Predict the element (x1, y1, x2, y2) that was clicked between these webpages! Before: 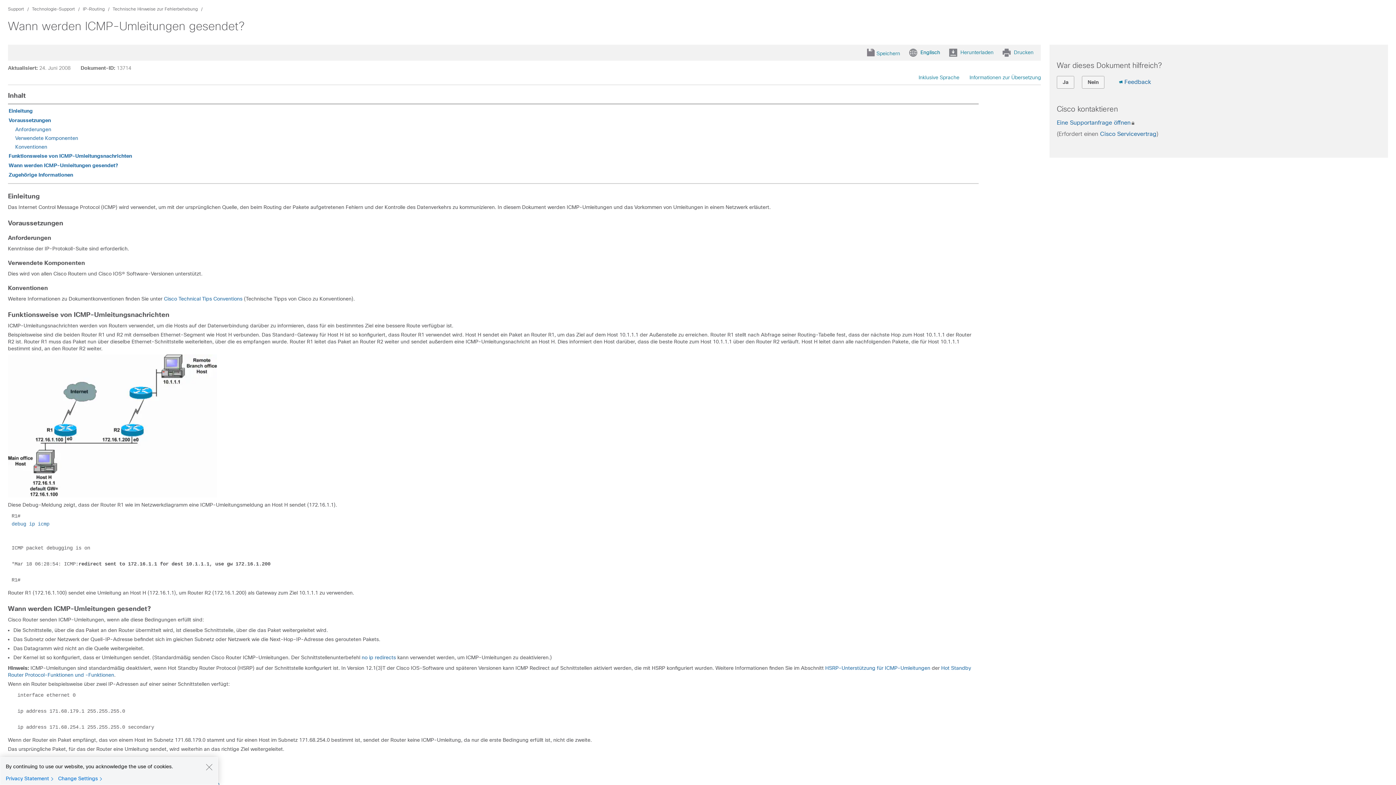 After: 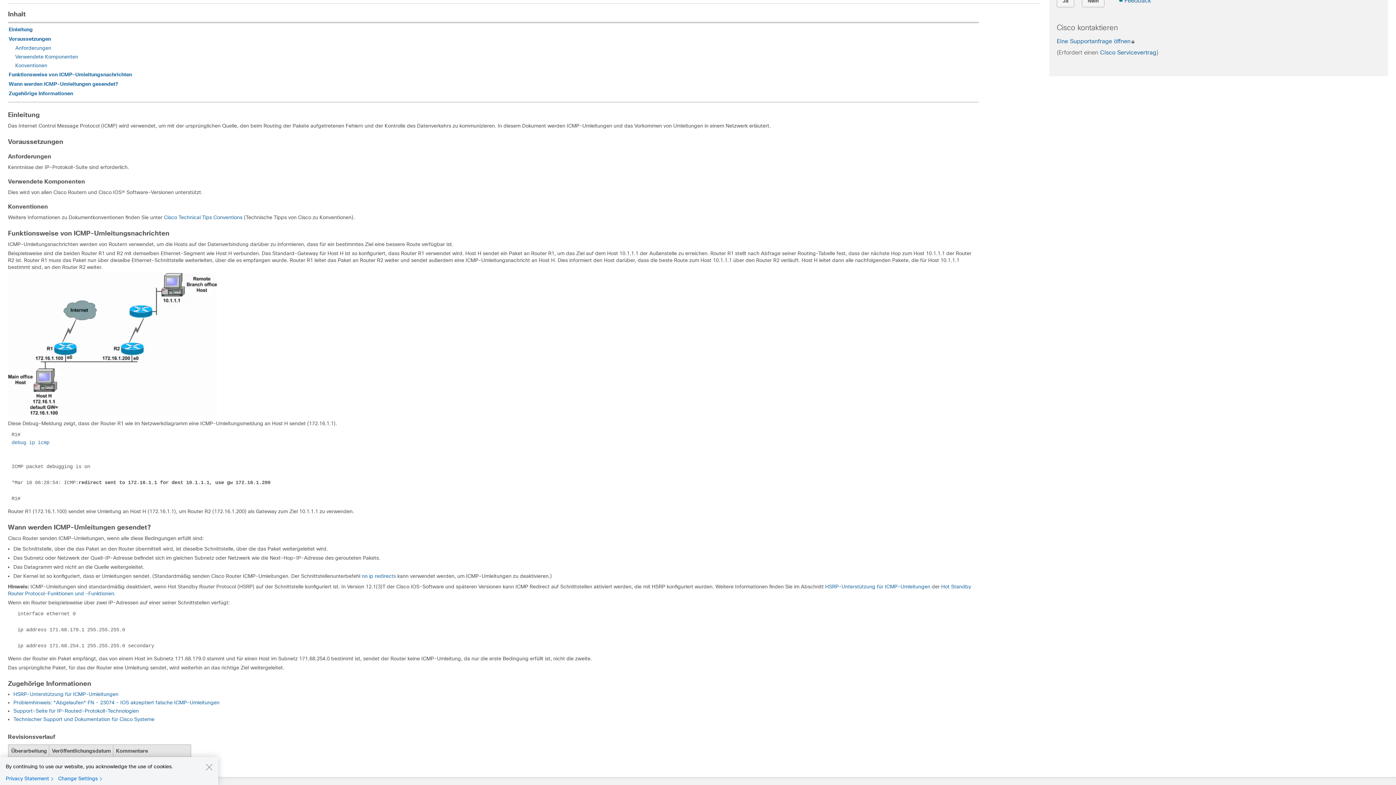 Action: bbox: (15, 126, 51, 132) label: Anforderungen